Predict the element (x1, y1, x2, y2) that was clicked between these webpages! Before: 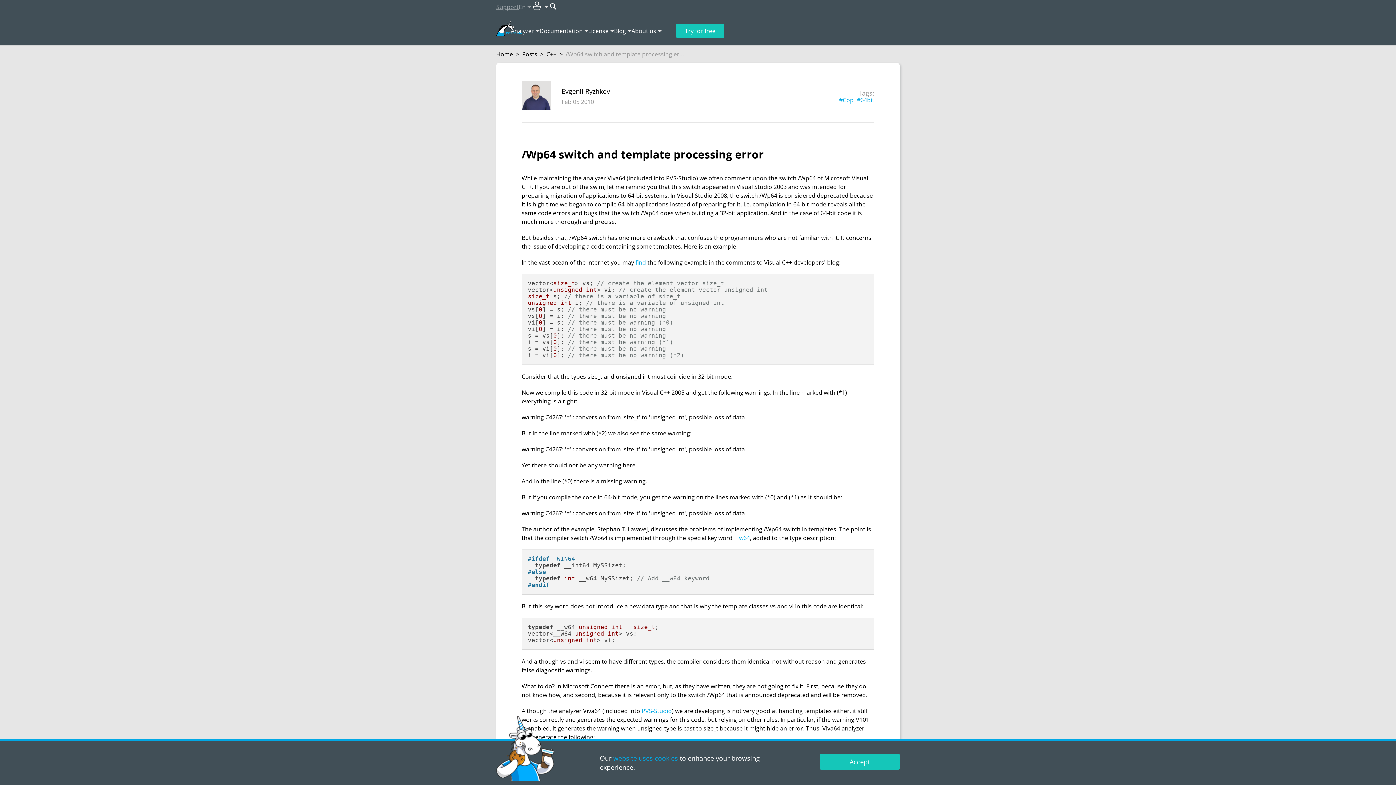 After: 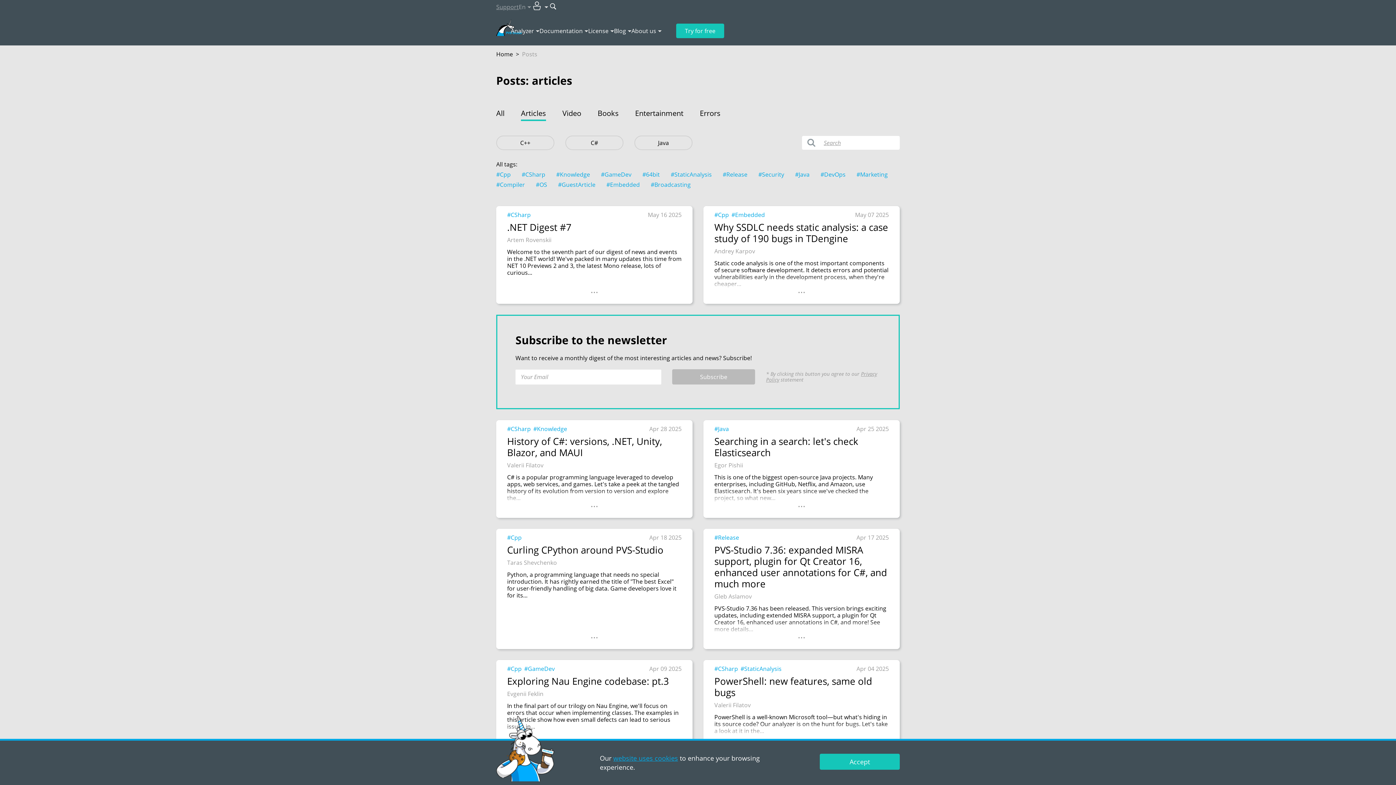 Action: bbox: (614, 26, 626, 35) label: Blog